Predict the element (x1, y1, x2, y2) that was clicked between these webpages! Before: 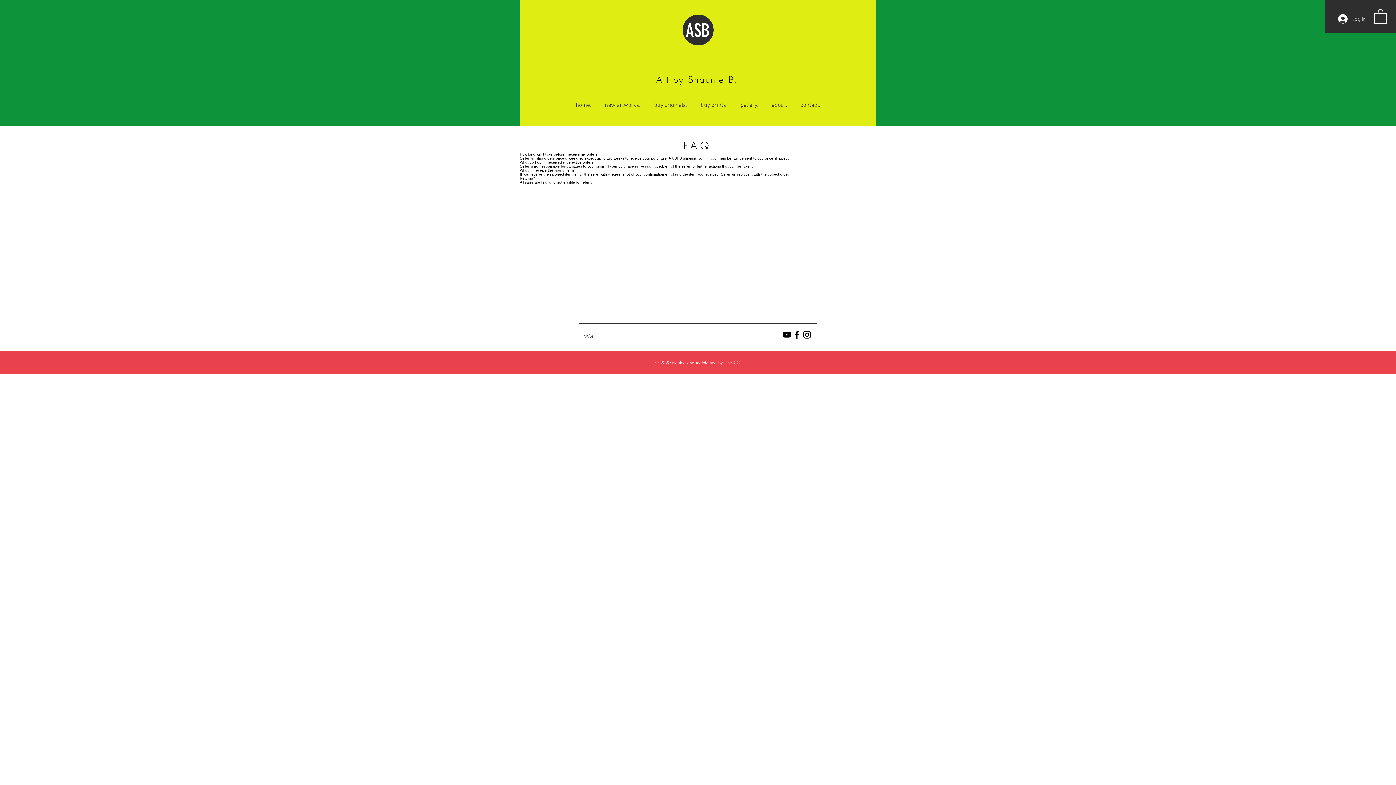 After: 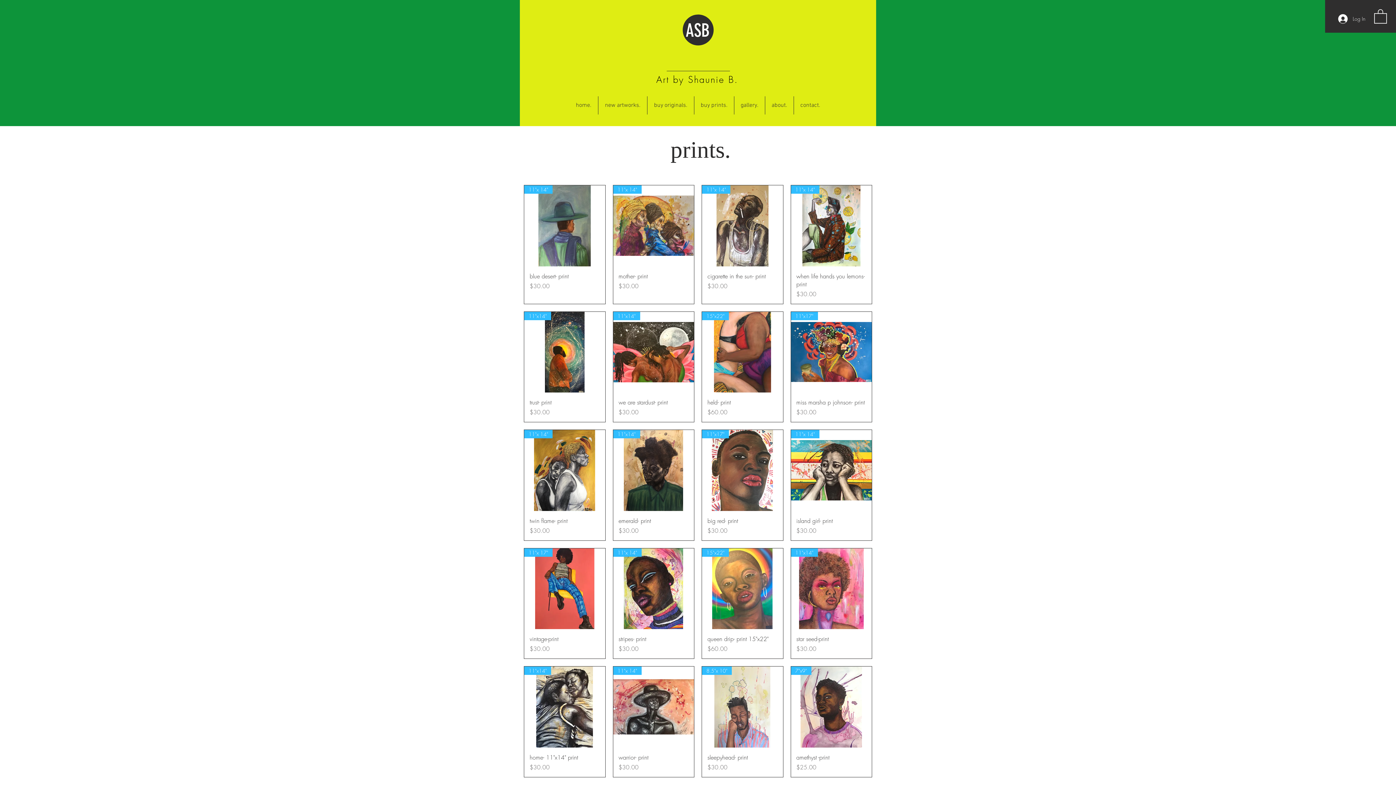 Action: label: buy prints. bbox: (694, 96, 734, 114)